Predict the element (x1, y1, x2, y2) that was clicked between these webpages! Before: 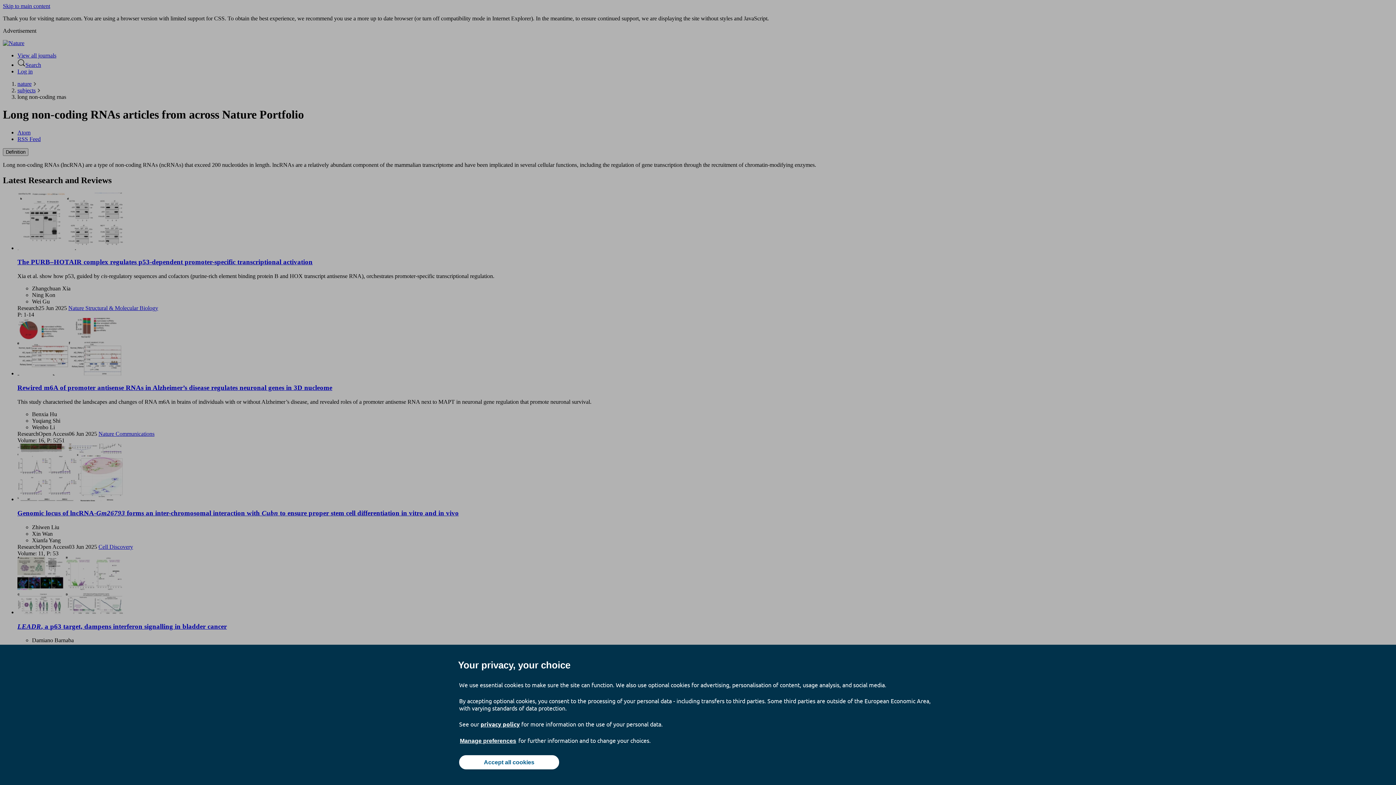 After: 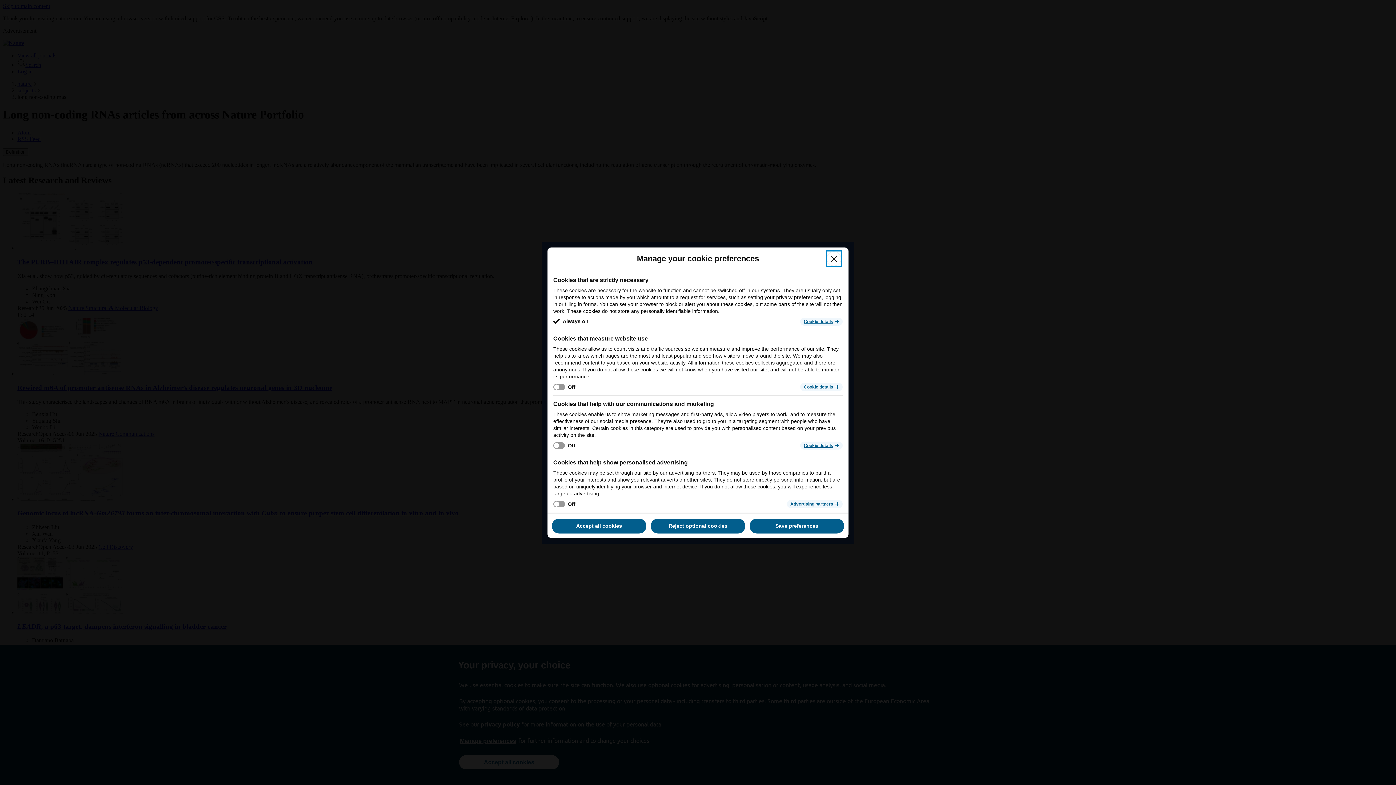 Action: bbox: (459, 737, 517, 745) label: Manage preferences